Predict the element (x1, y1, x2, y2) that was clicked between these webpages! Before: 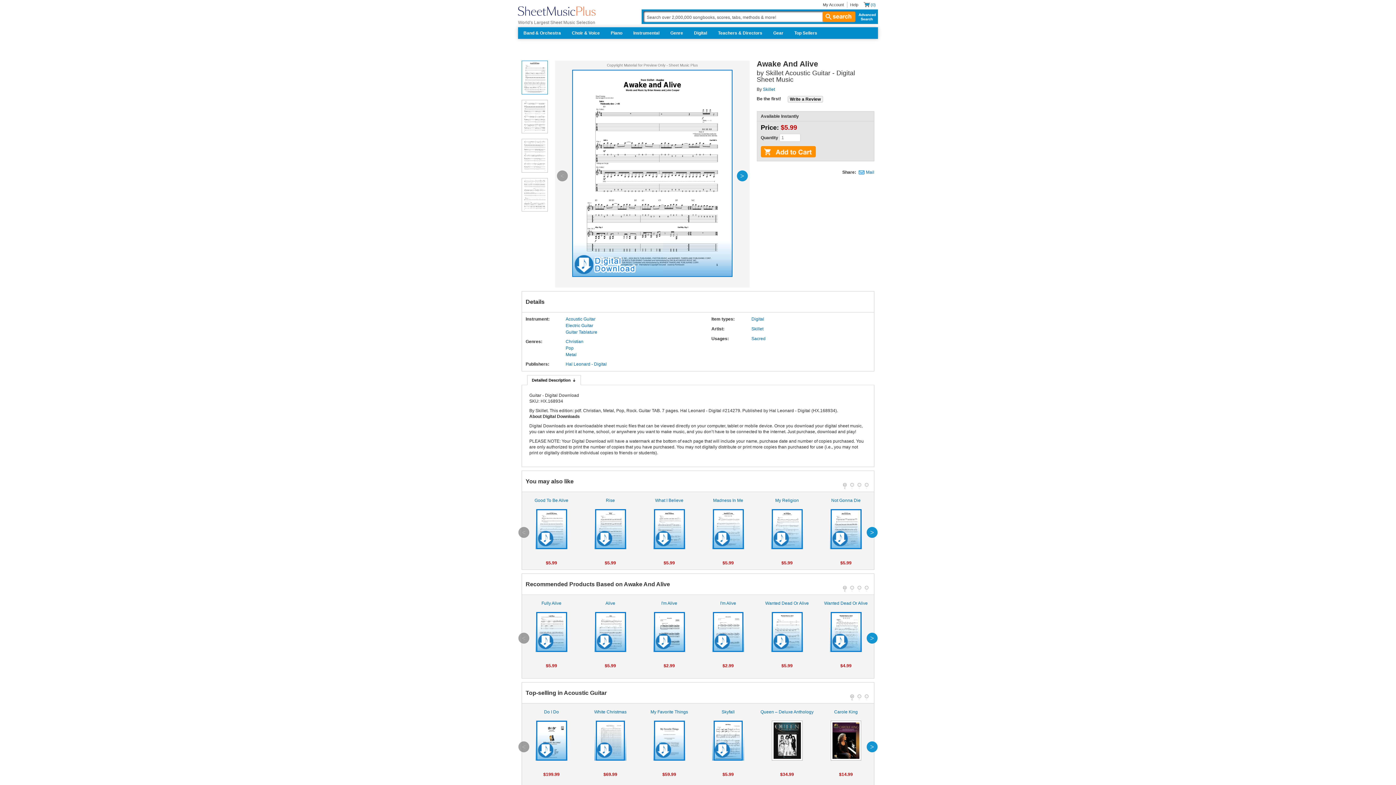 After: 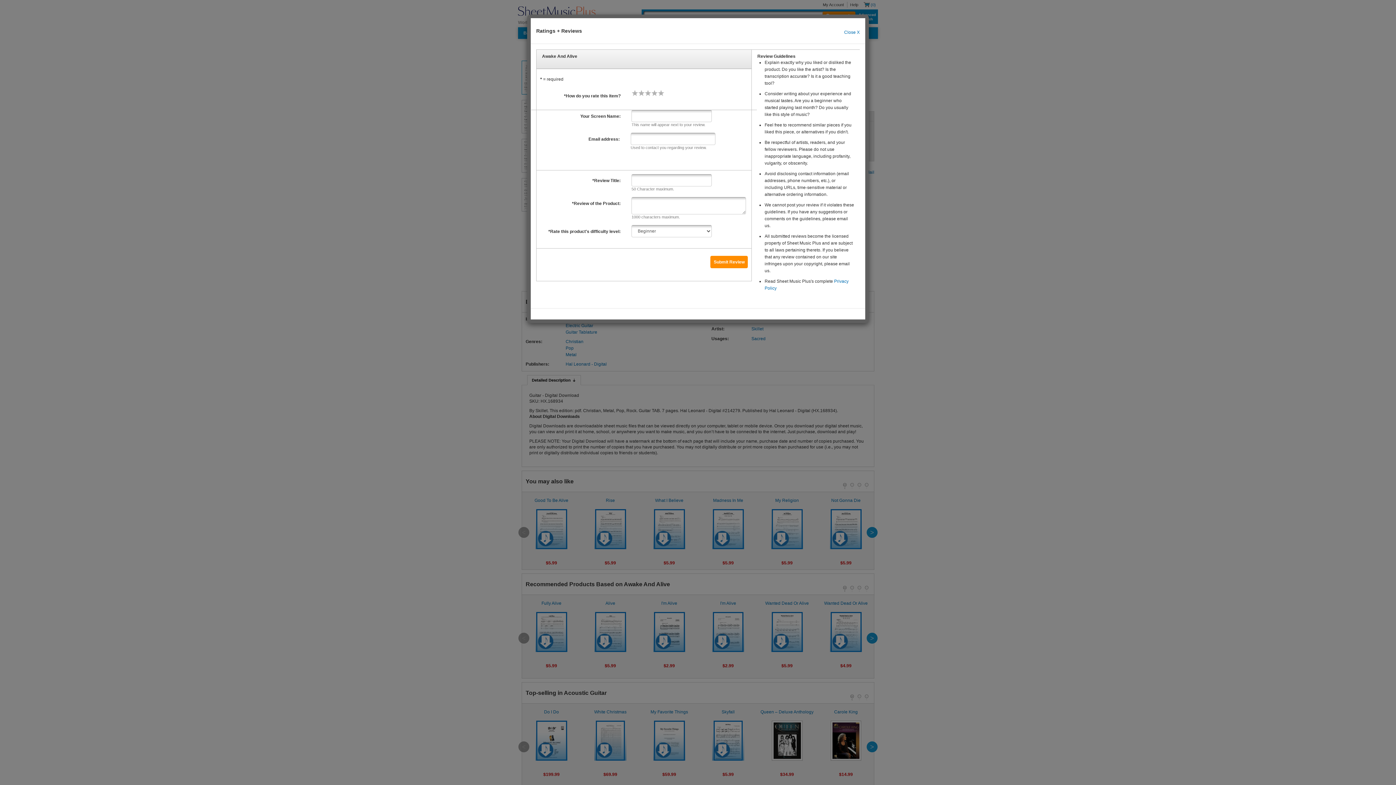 Action: label: Write a Review bbox: (787, 96, 823, 102)